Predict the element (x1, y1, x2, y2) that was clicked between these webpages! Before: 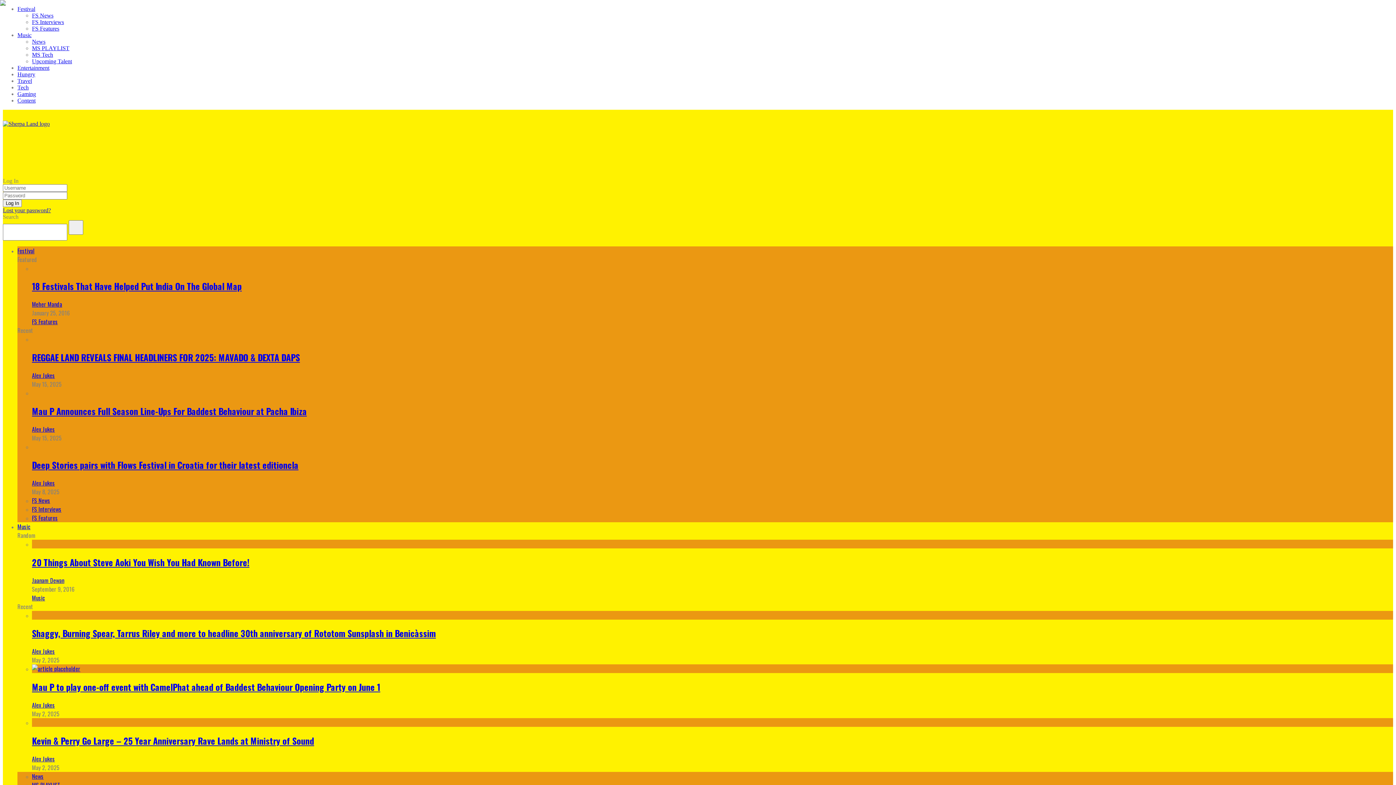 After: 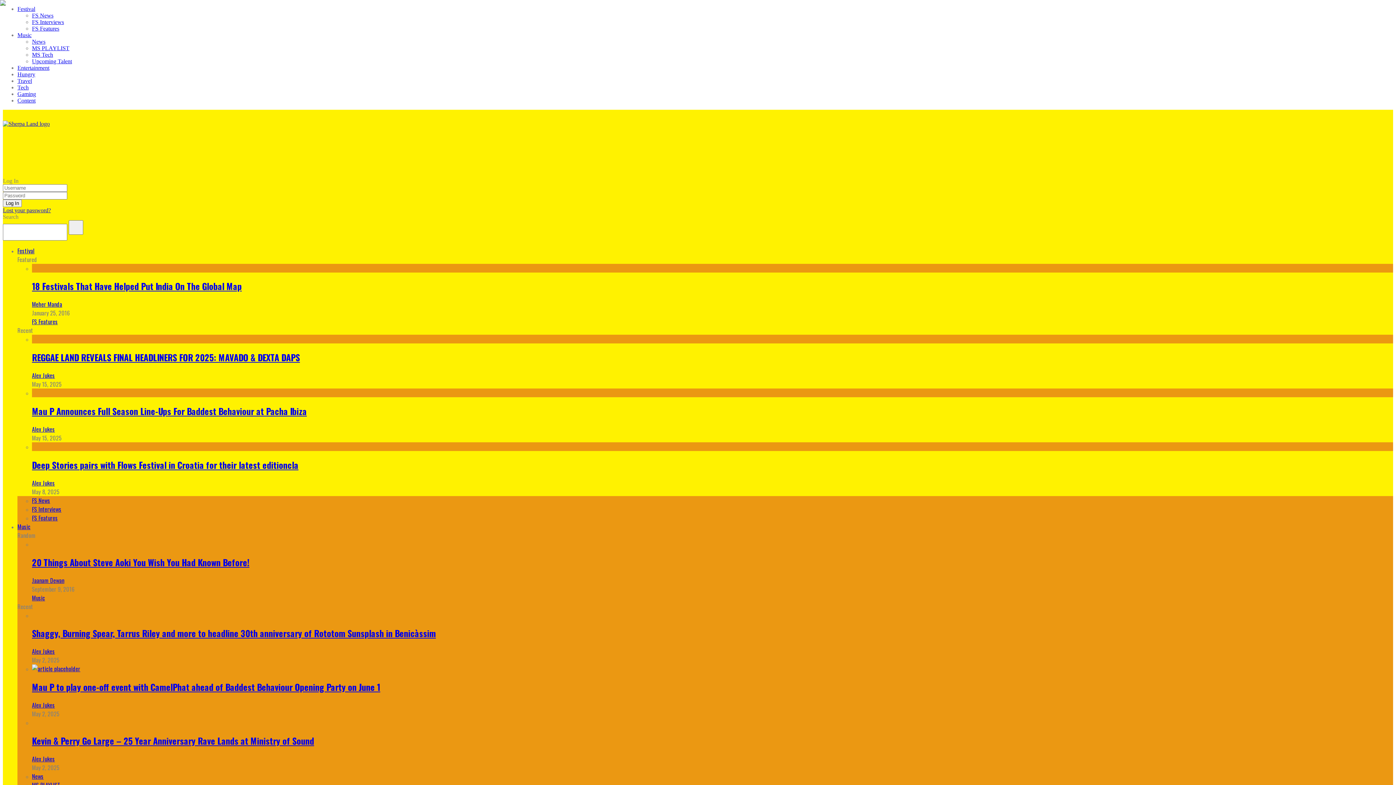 Action: bbox: (32, 664, 80, 673)